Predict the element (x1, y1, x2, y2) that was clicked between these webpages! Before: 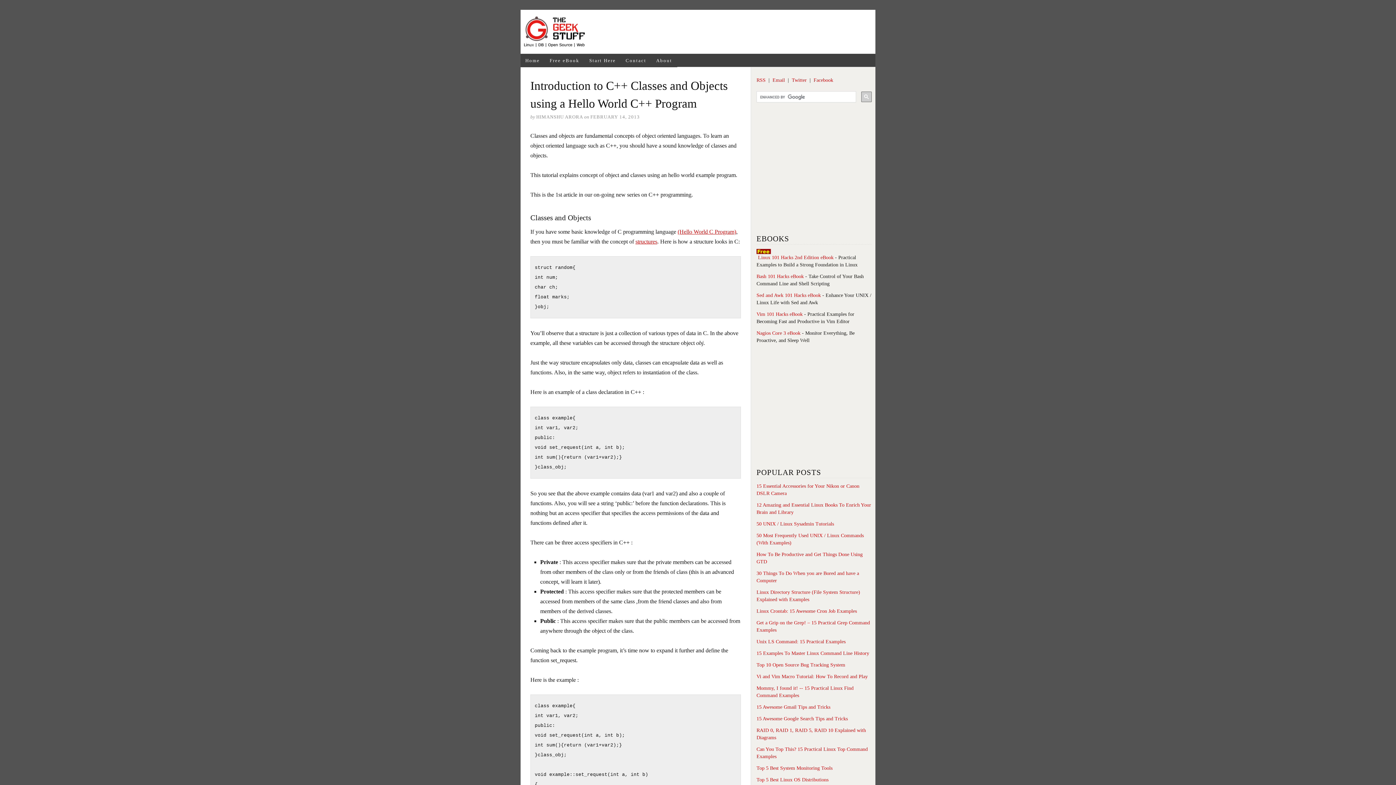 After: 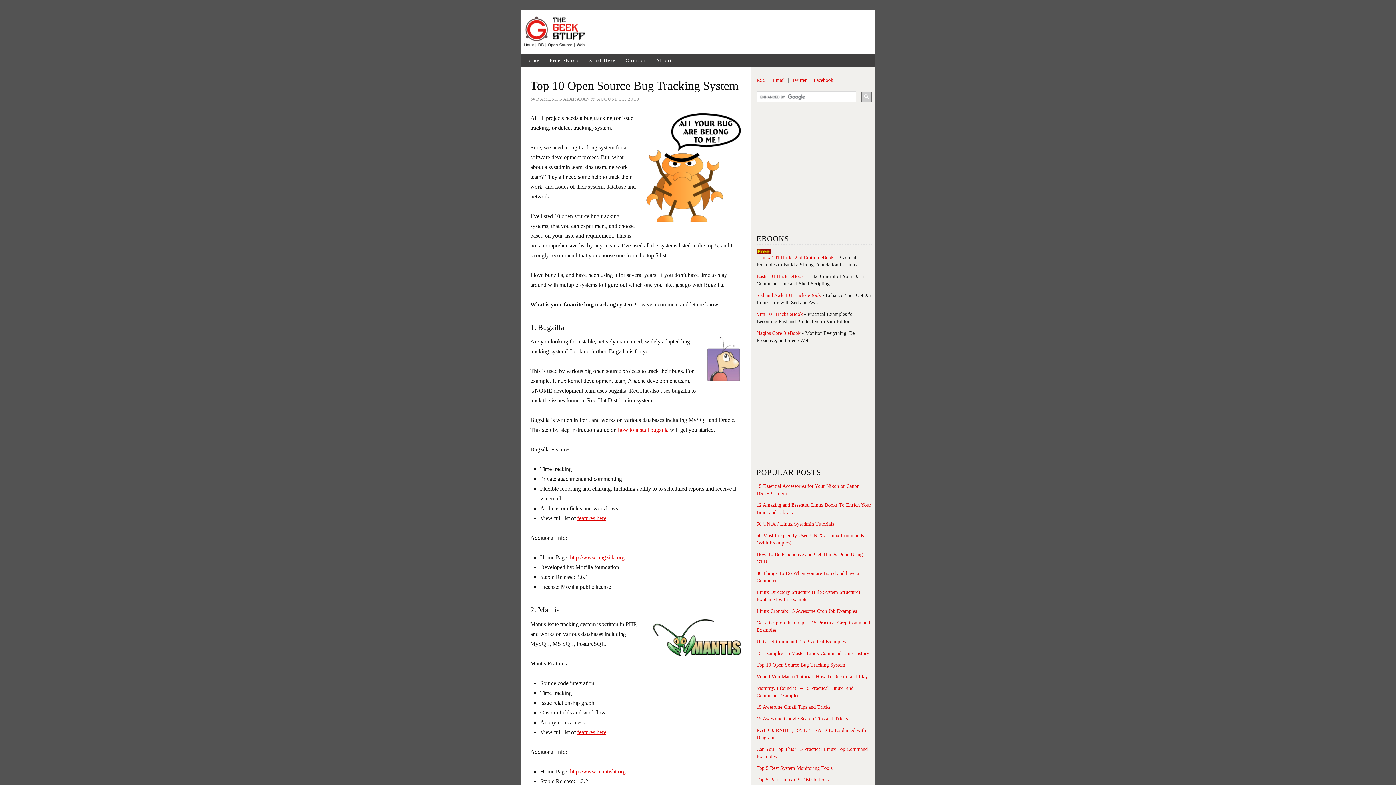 Action: bbox: (756, 662, 845, 668) label: Top 10 Open Source Bug Tracking System